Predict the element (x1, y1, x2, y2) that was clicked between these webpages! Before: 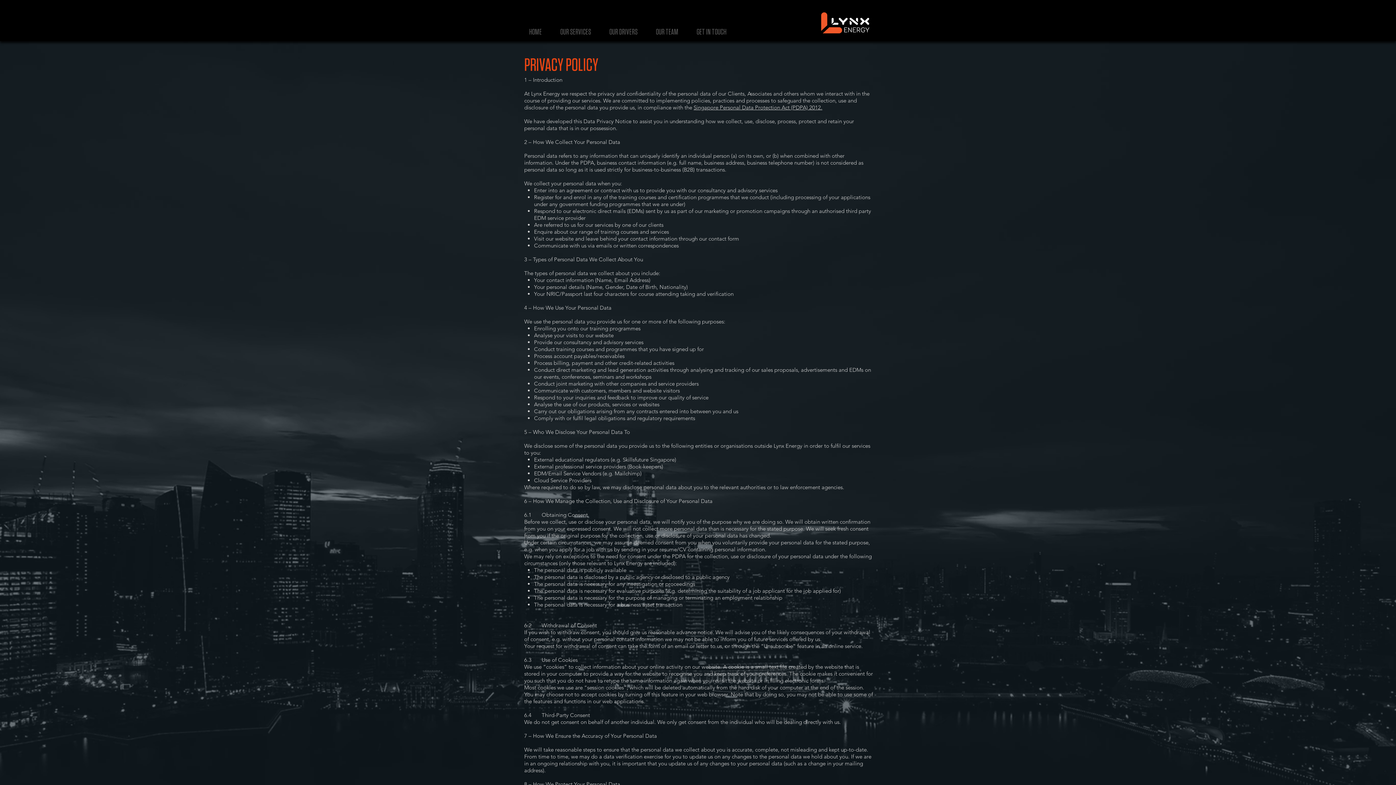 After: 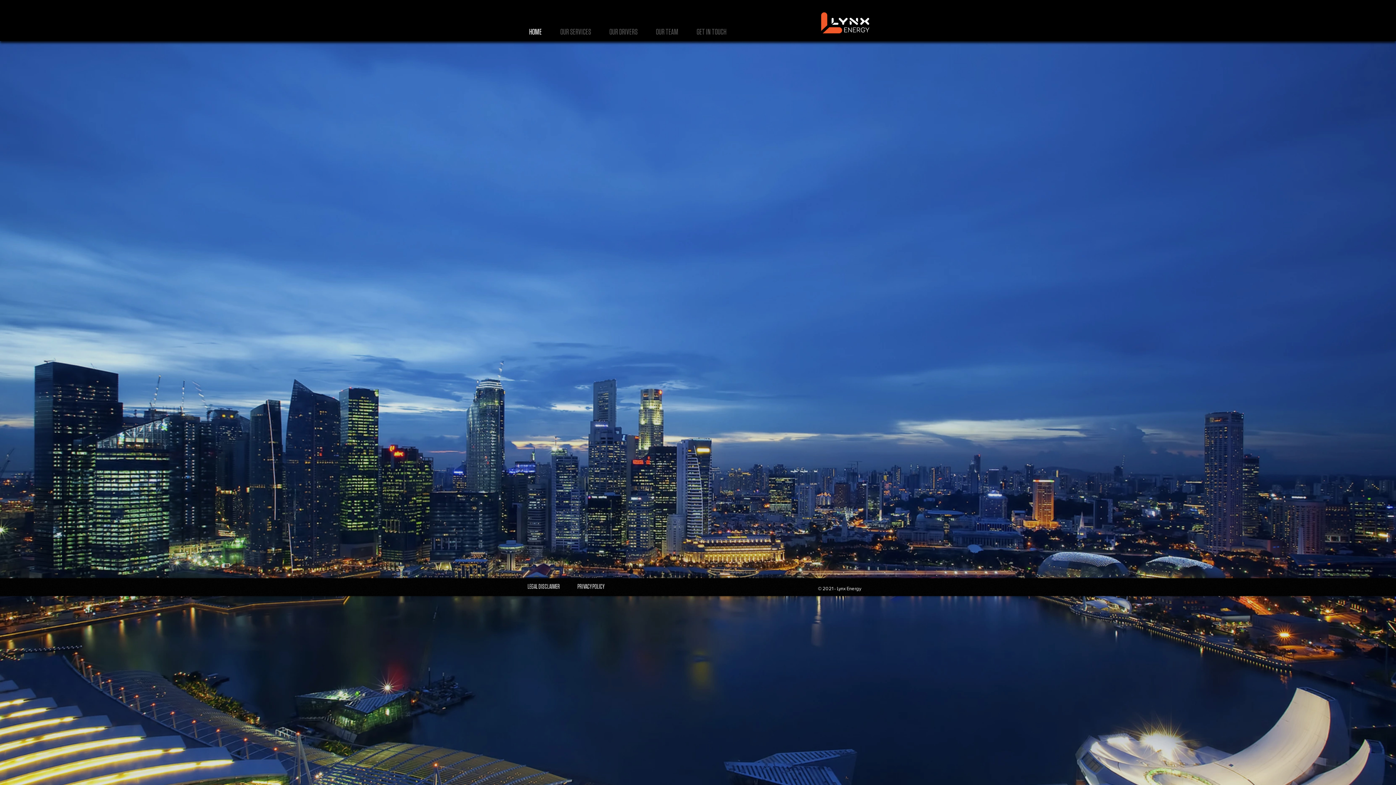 Action: label: HOME bbox: (520, 26, 551, 33)